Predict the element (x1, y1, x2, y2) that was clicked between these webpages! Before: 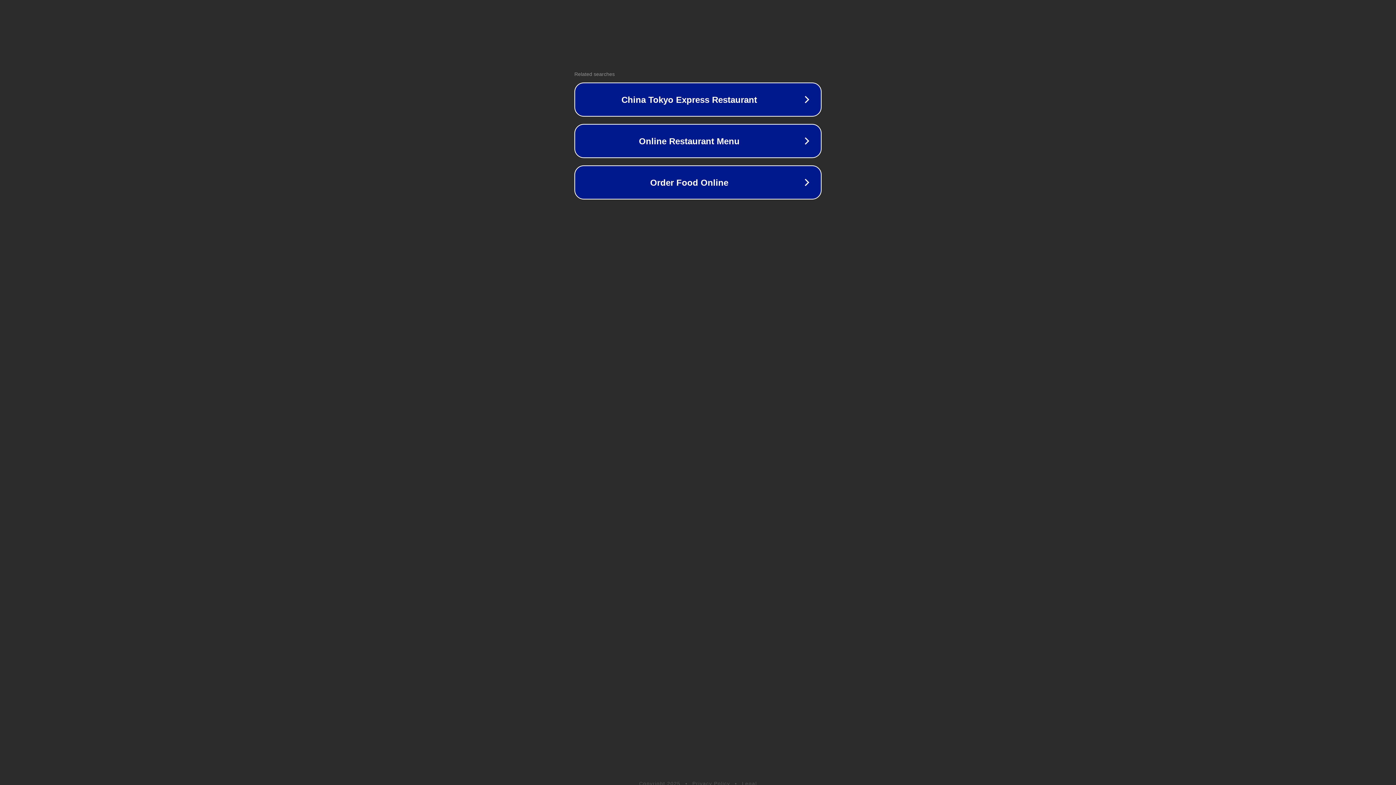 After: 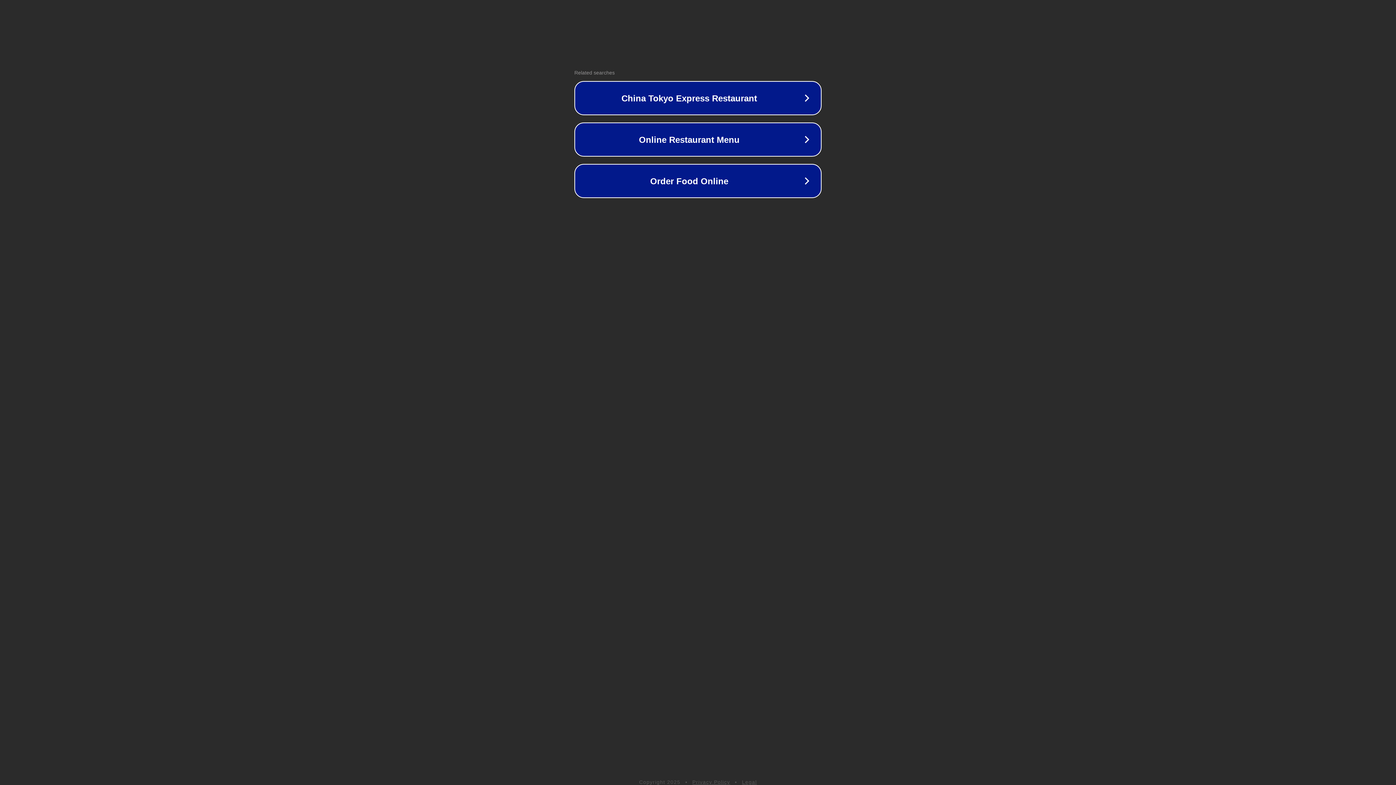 Action: label: Privacy Policy bbox: (692, 781, 730, 786)